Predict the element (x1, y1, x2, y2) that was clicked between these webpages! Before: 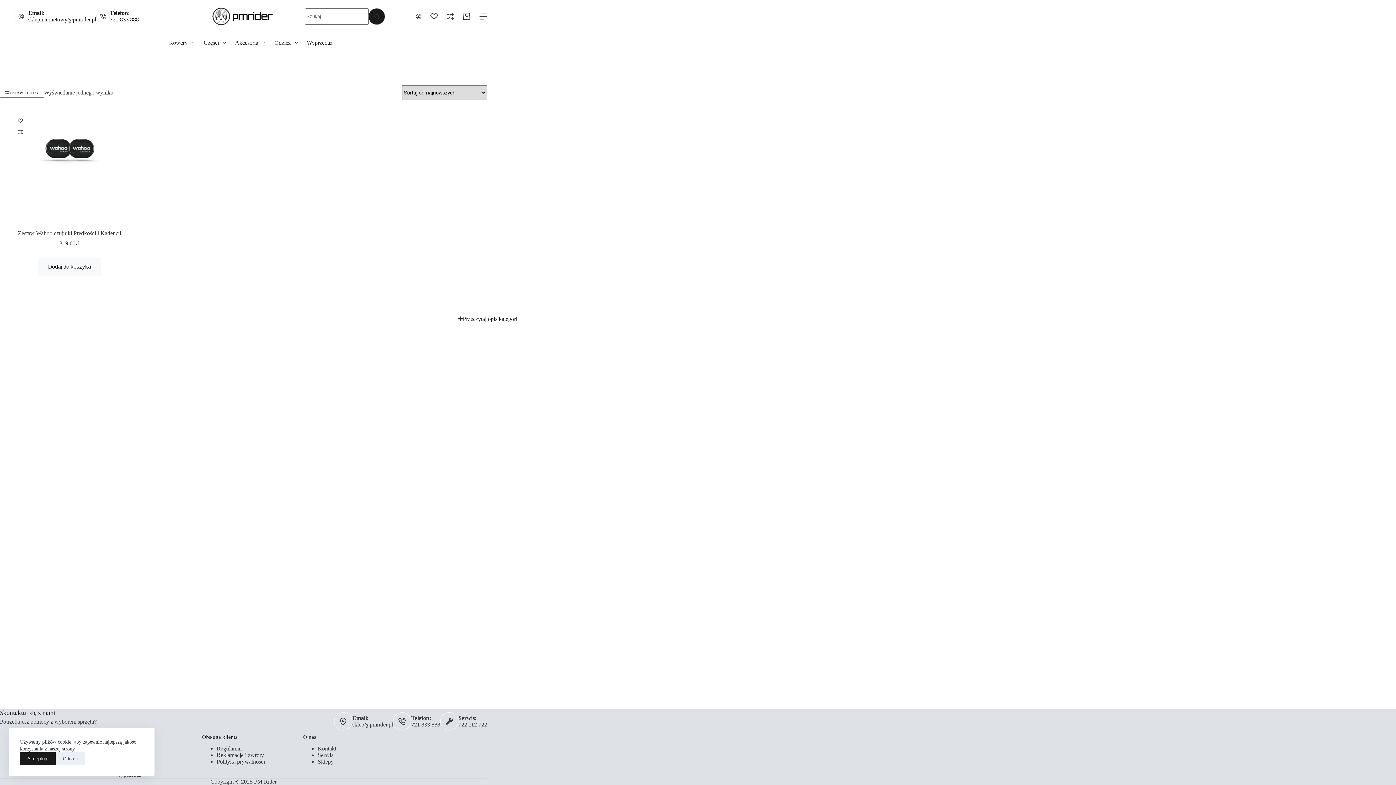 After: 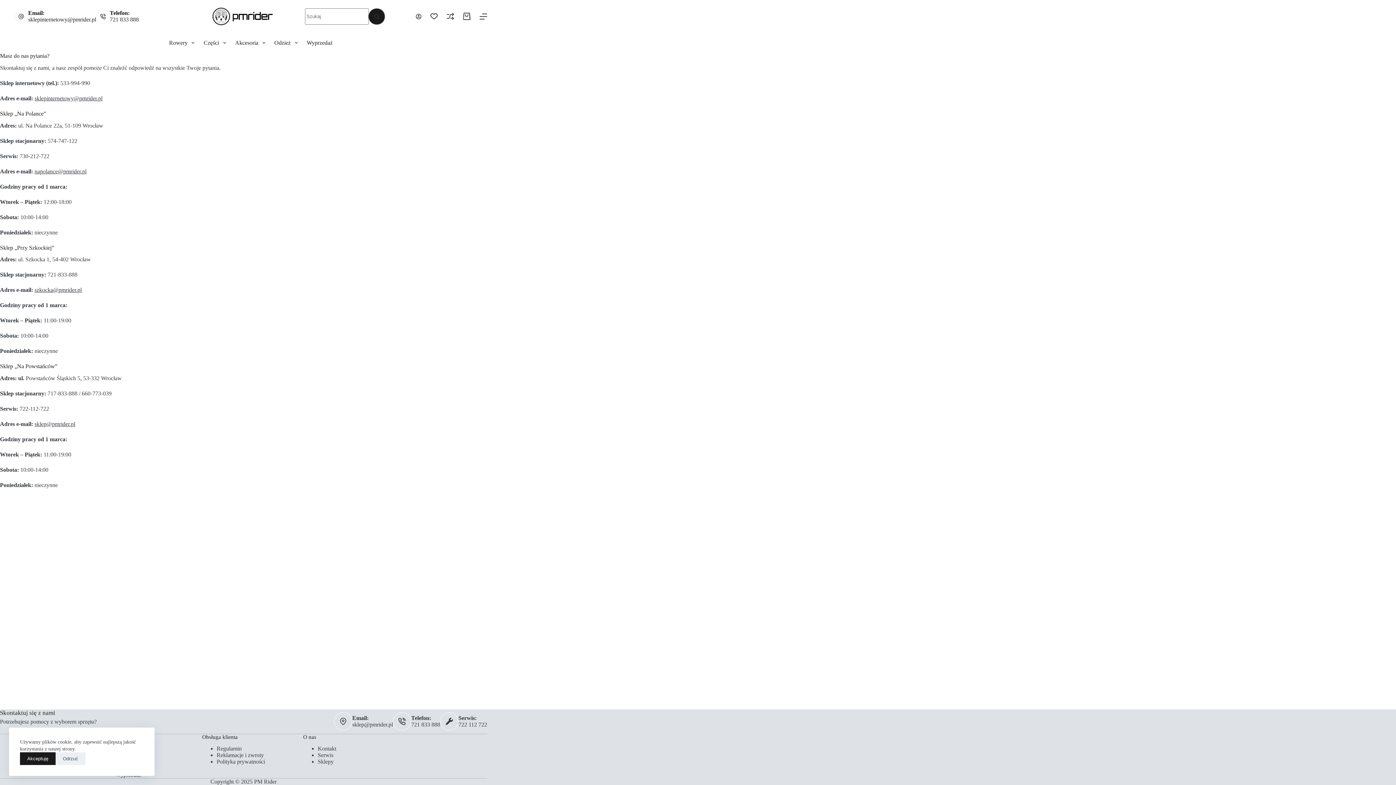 Action: bbox: (317, 758, 333, 765) label: Sklepy